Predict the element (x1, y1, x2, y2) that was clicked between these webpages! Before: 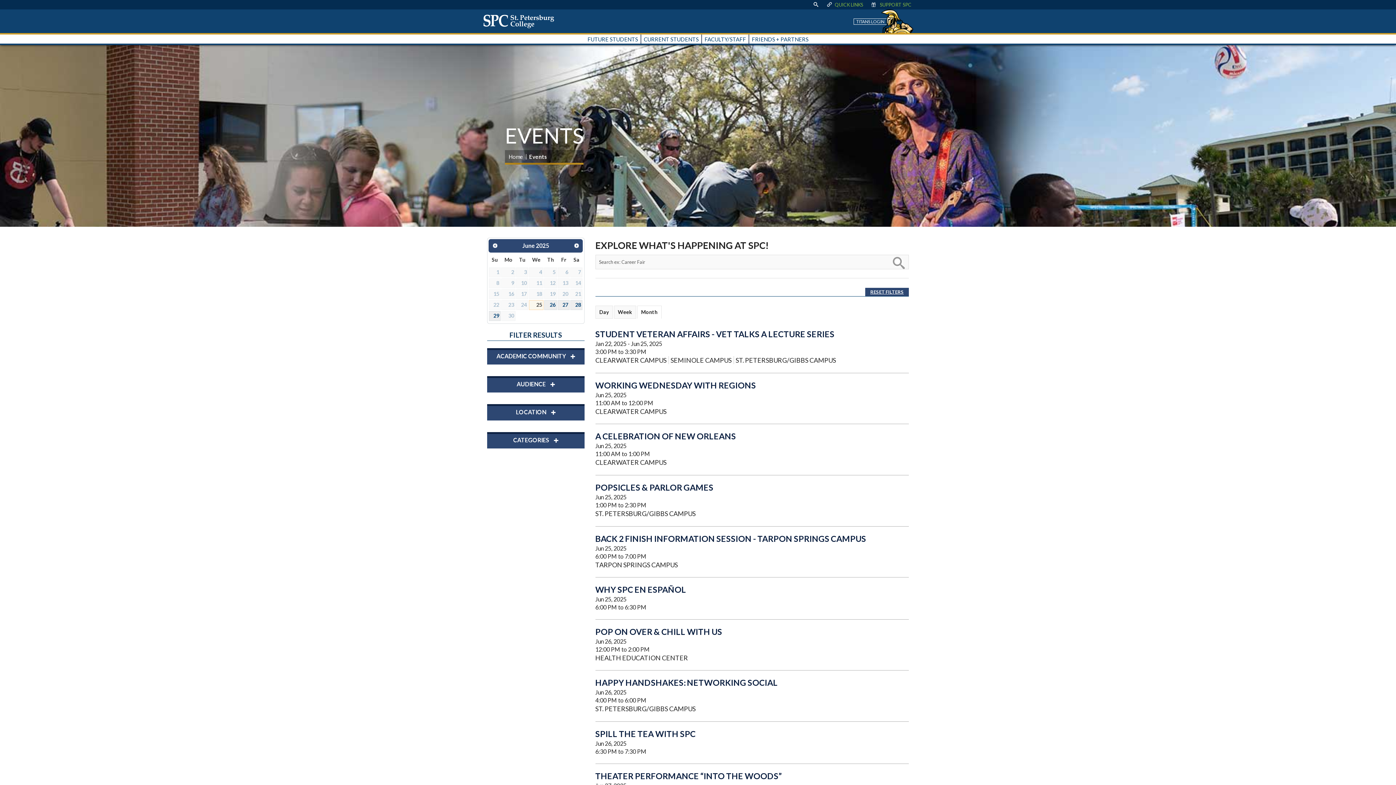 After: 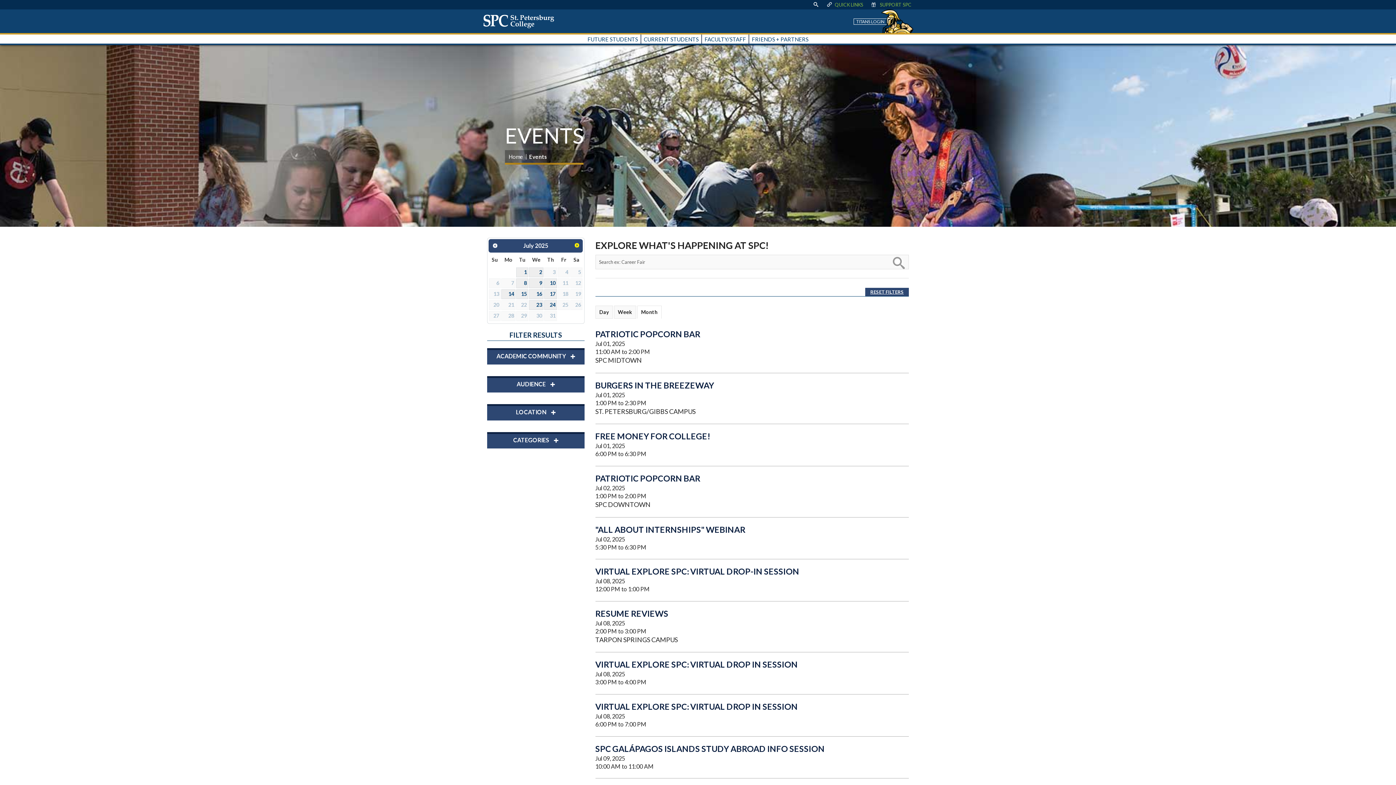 Action: bbox: (571, 240, 581, 250) label: Next